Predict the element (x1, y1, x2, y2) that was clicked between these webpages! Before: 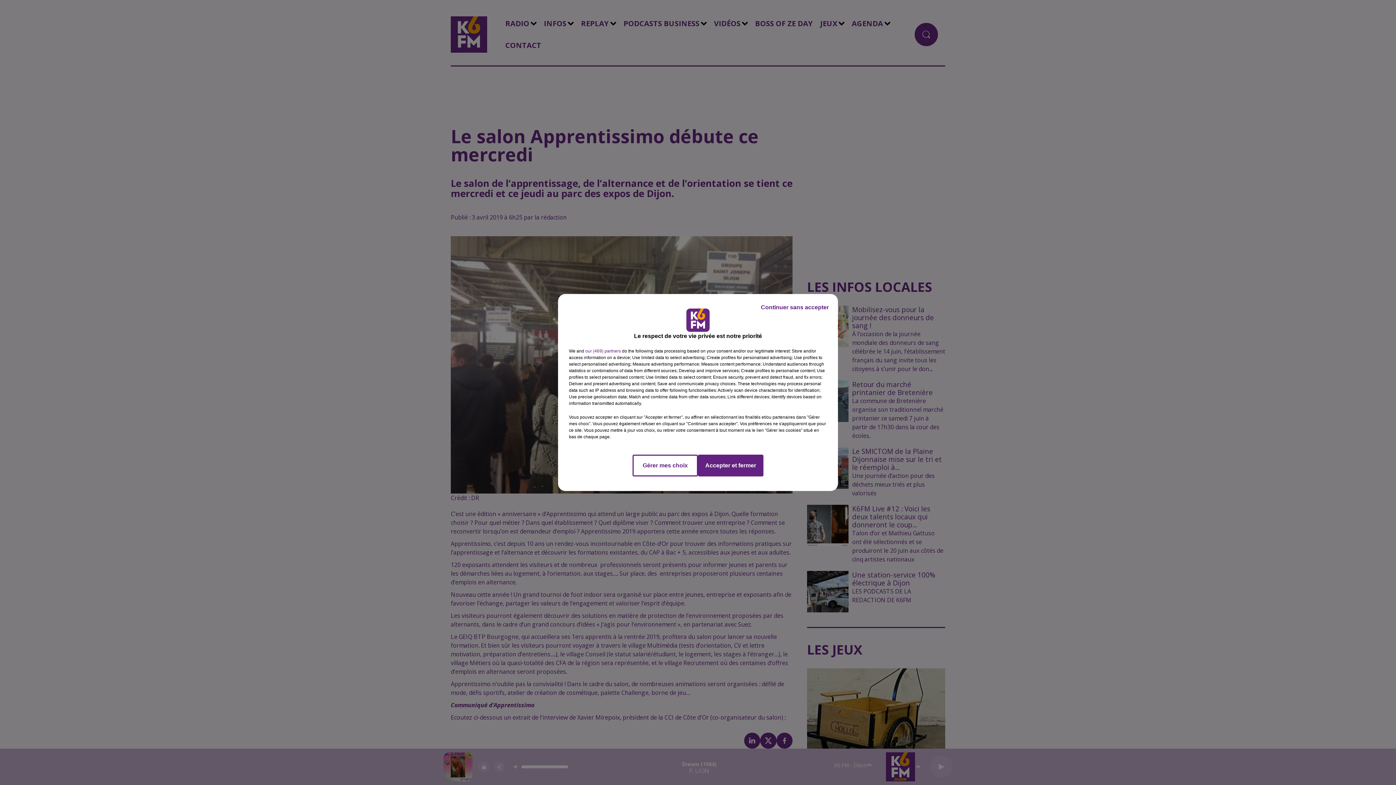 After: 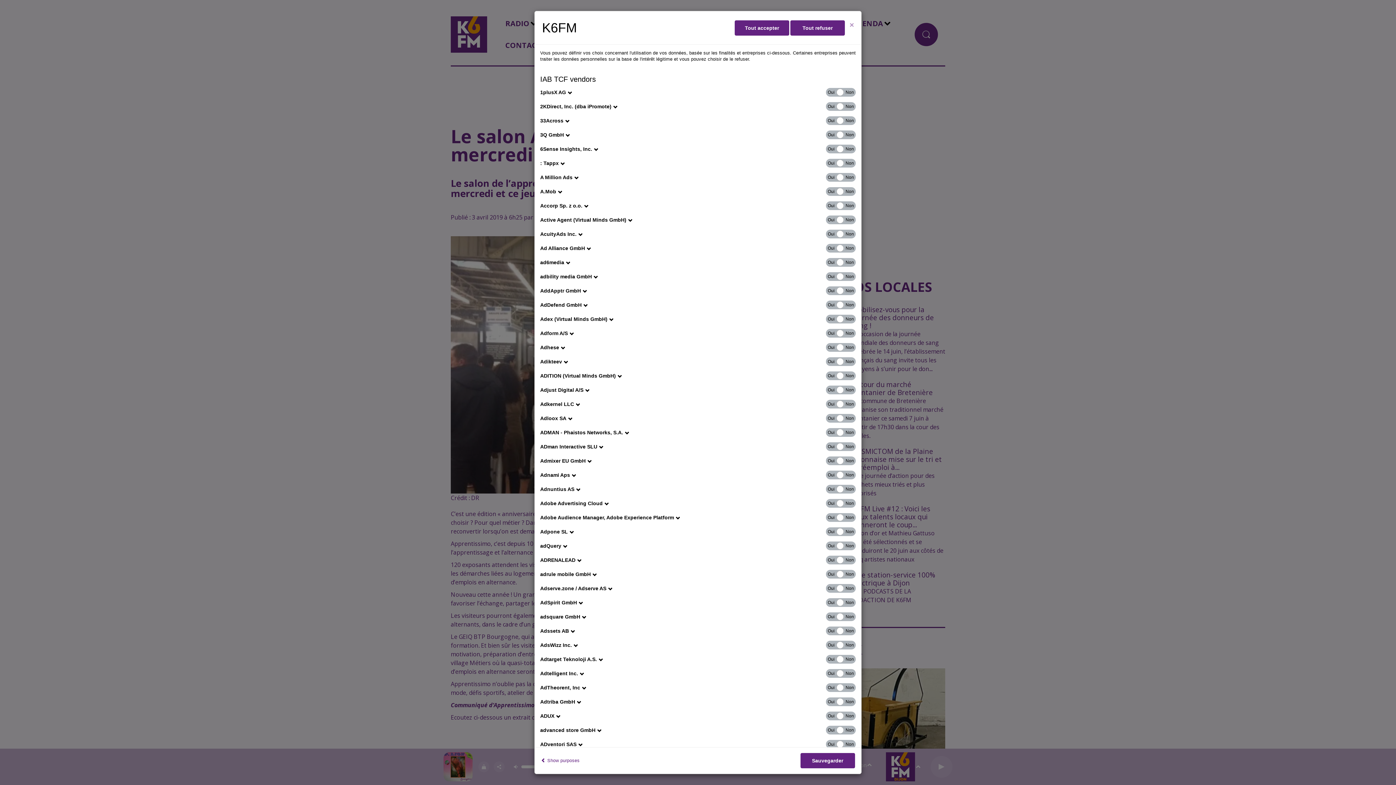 Action: bbox: (585, 348, 621, 354) label: show vendors